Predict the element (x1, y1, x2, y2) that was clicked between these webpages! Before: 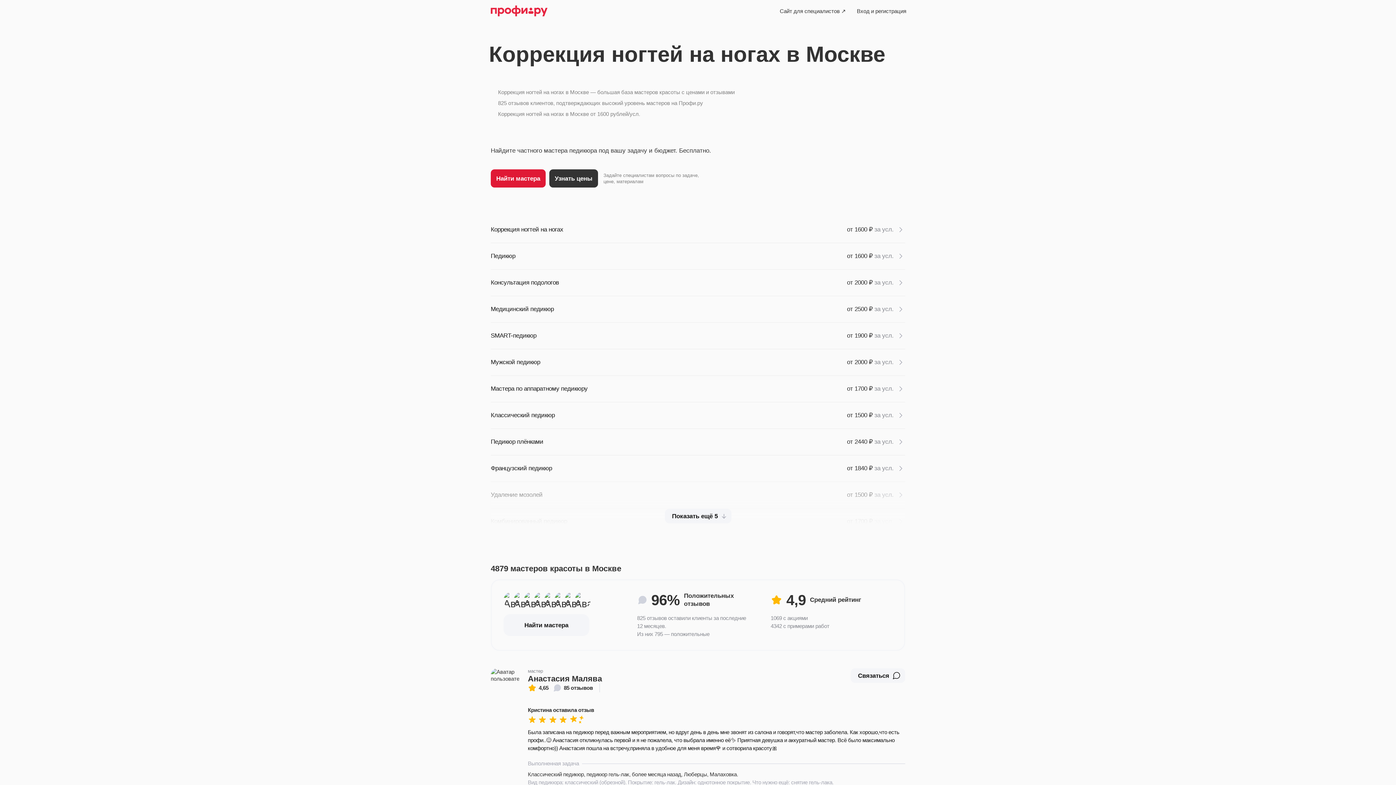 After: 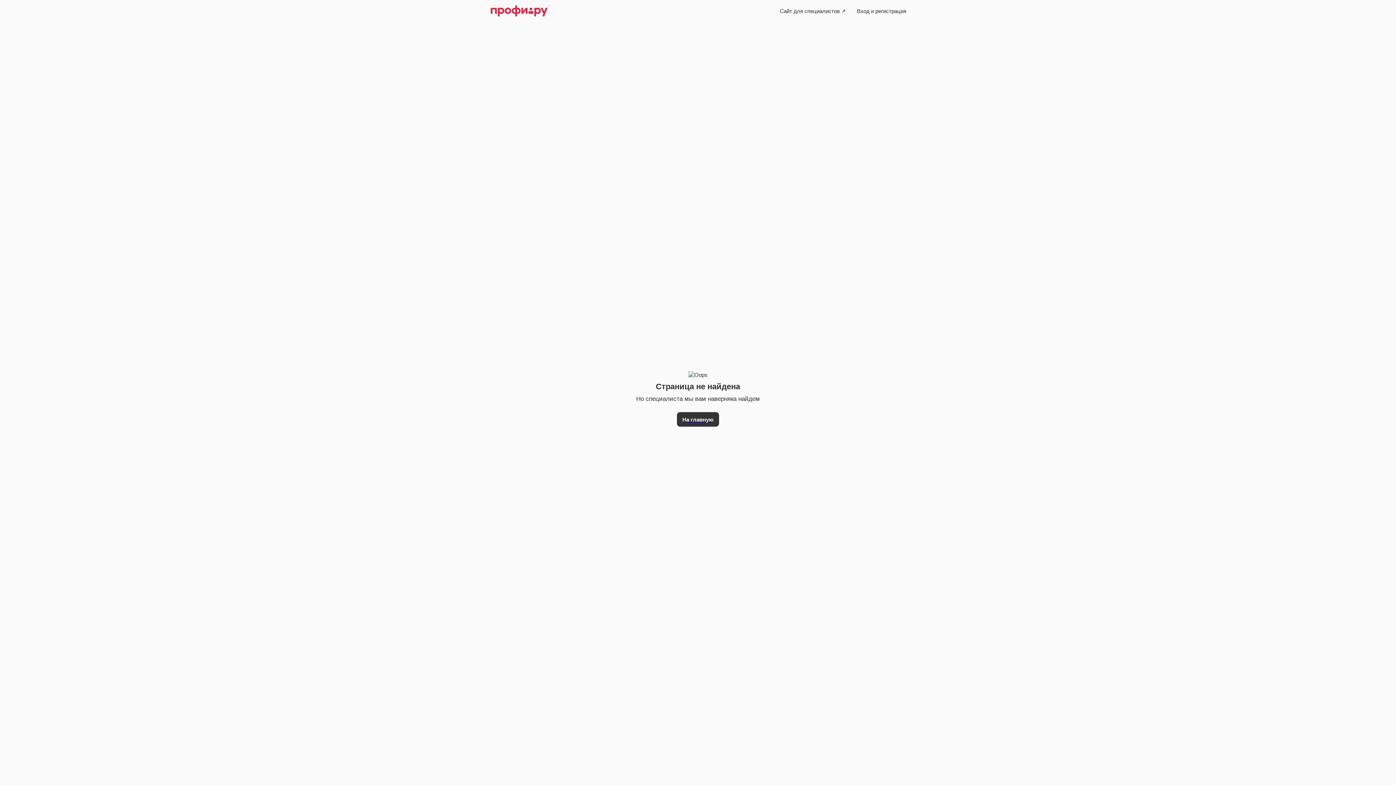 Action: bbox: (851, 3, 912, 18) label: Вход и регистрация